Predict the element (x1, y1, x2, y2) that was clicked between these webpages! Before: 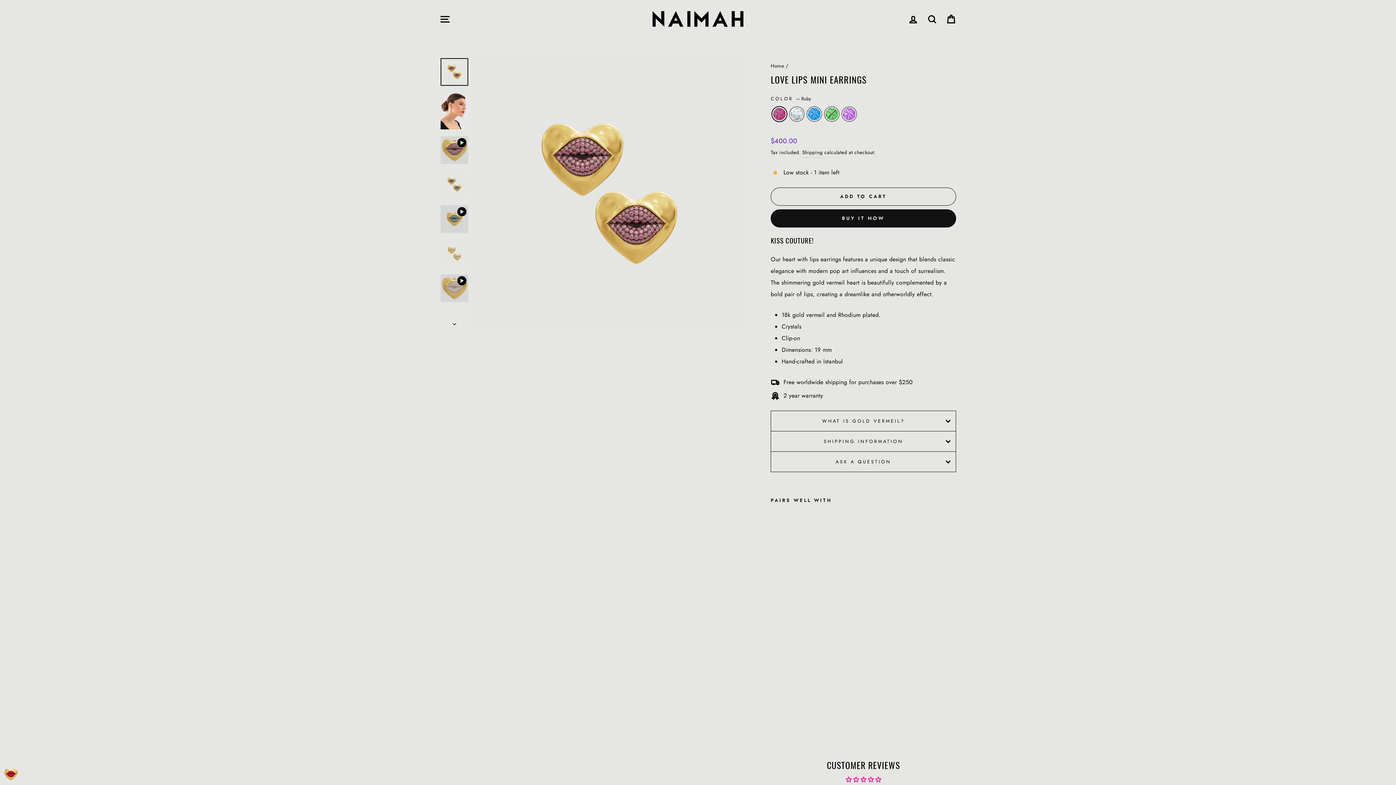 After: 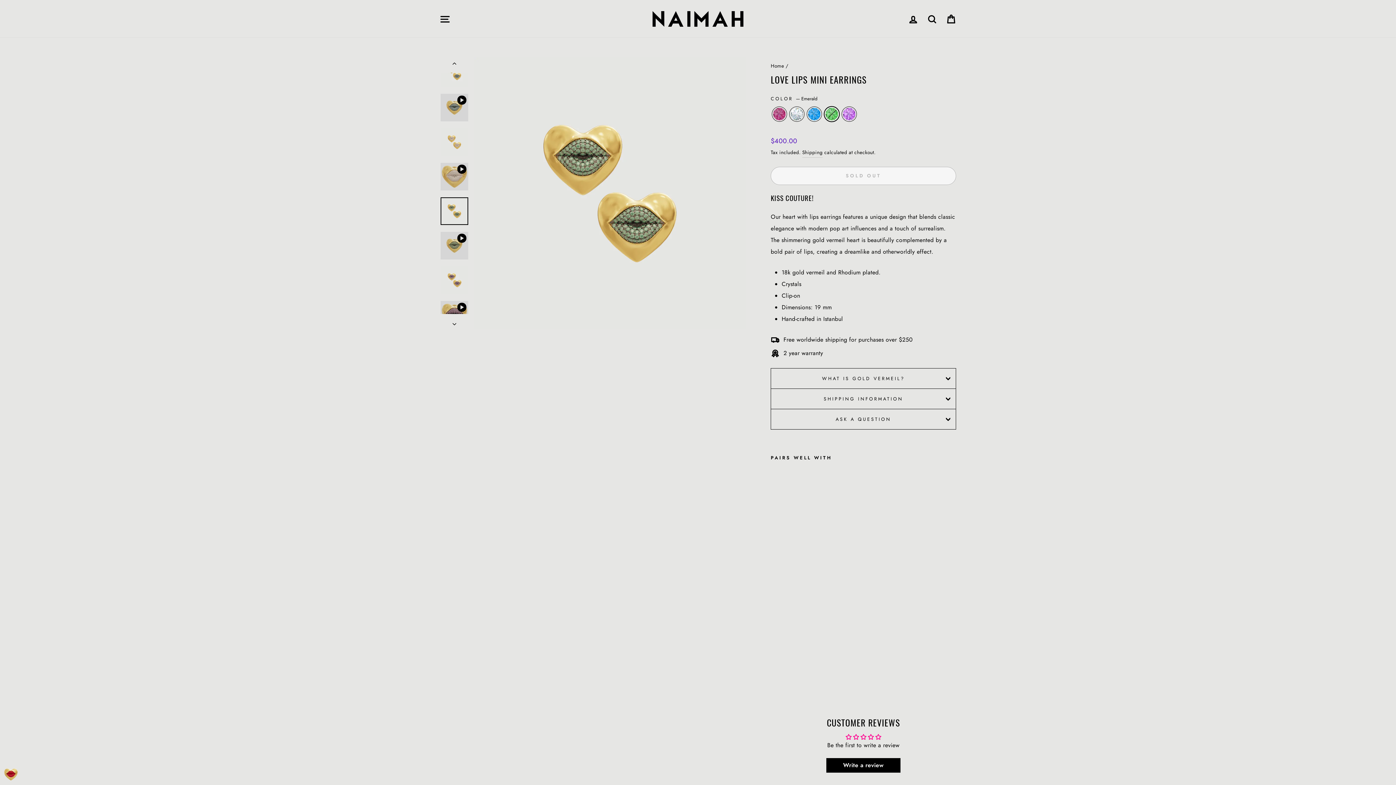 Action: bbox: (801, 719, 808, 726) label: Love Lips Mini Earrings - Emerald